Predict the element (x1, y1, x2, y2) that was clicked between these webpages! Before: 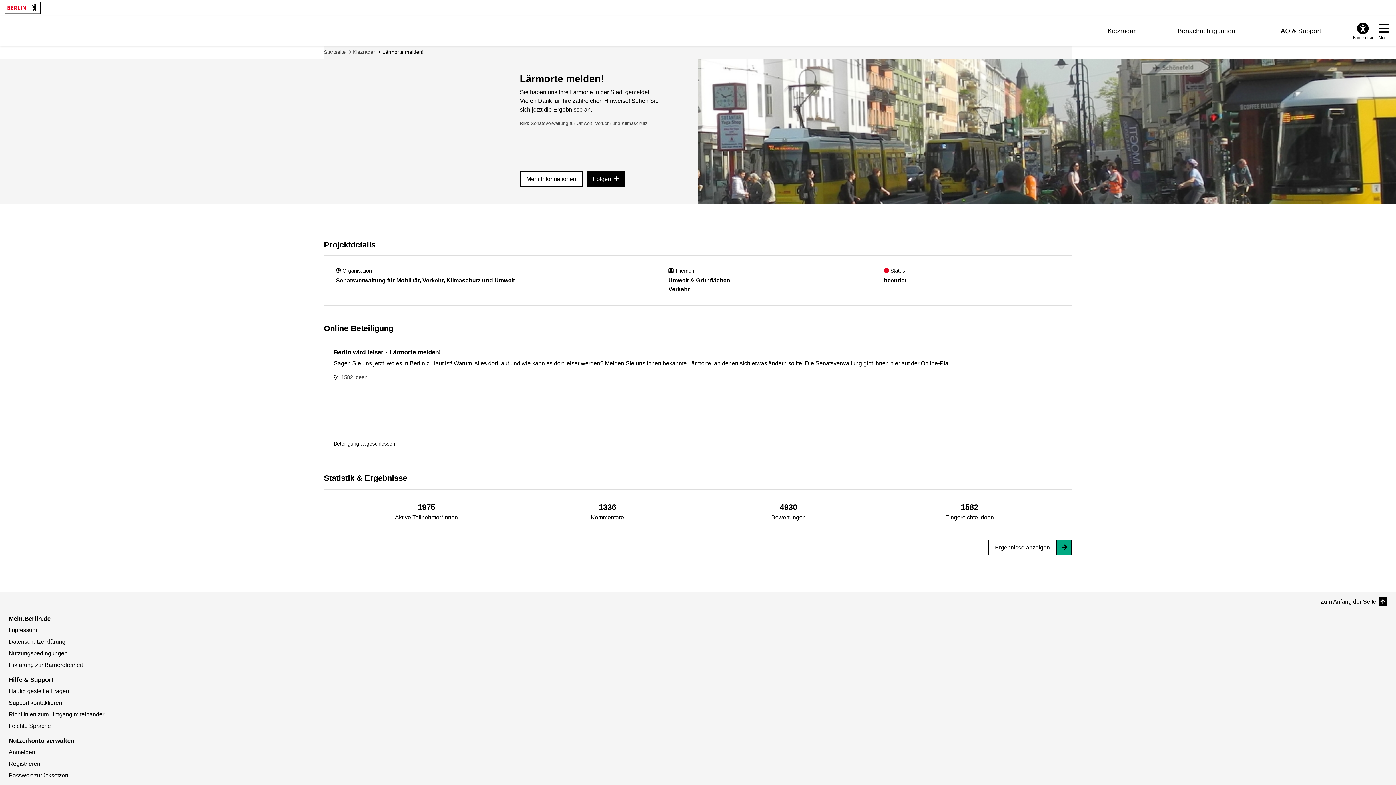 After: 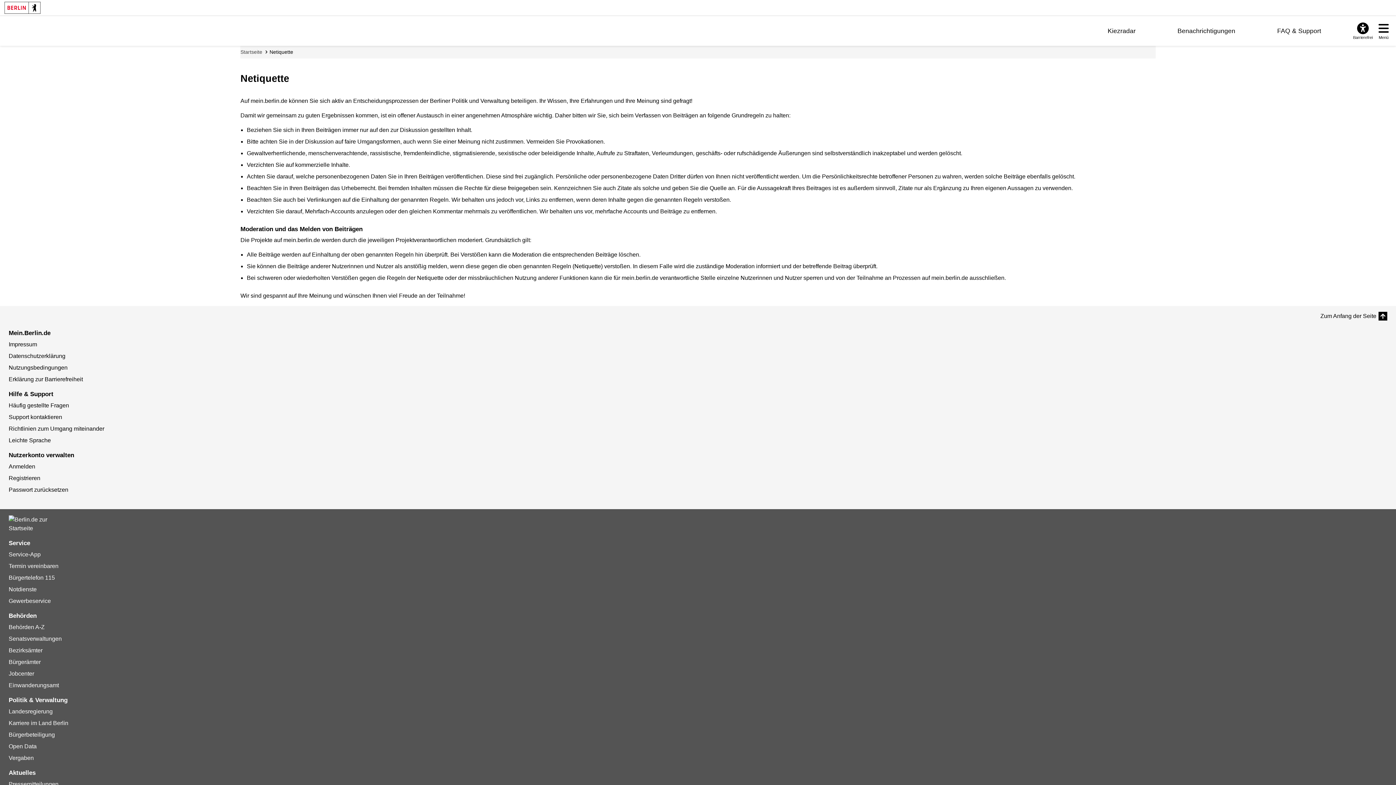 Action: label: Richtlinien zum Umgang miteinander bbox: (8, 711, 104, 717)